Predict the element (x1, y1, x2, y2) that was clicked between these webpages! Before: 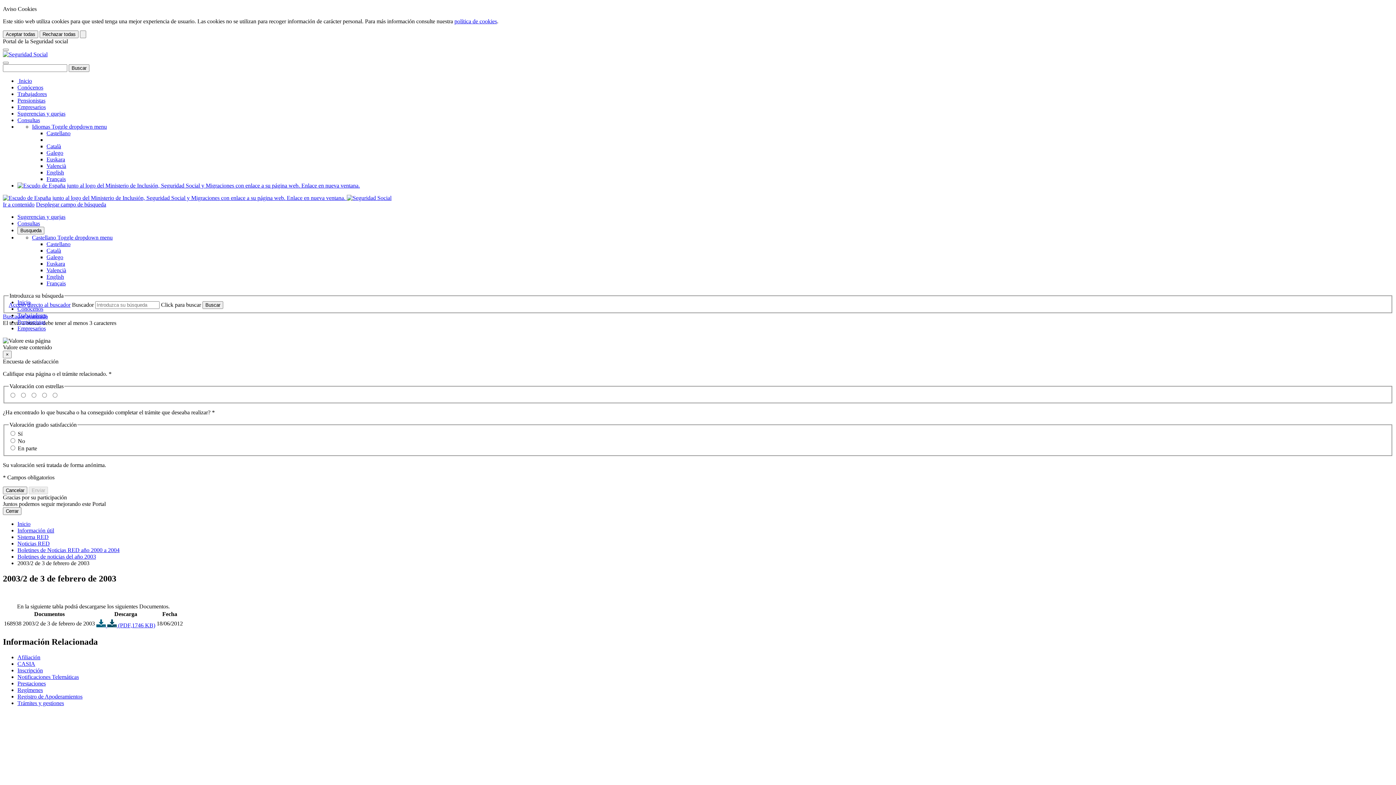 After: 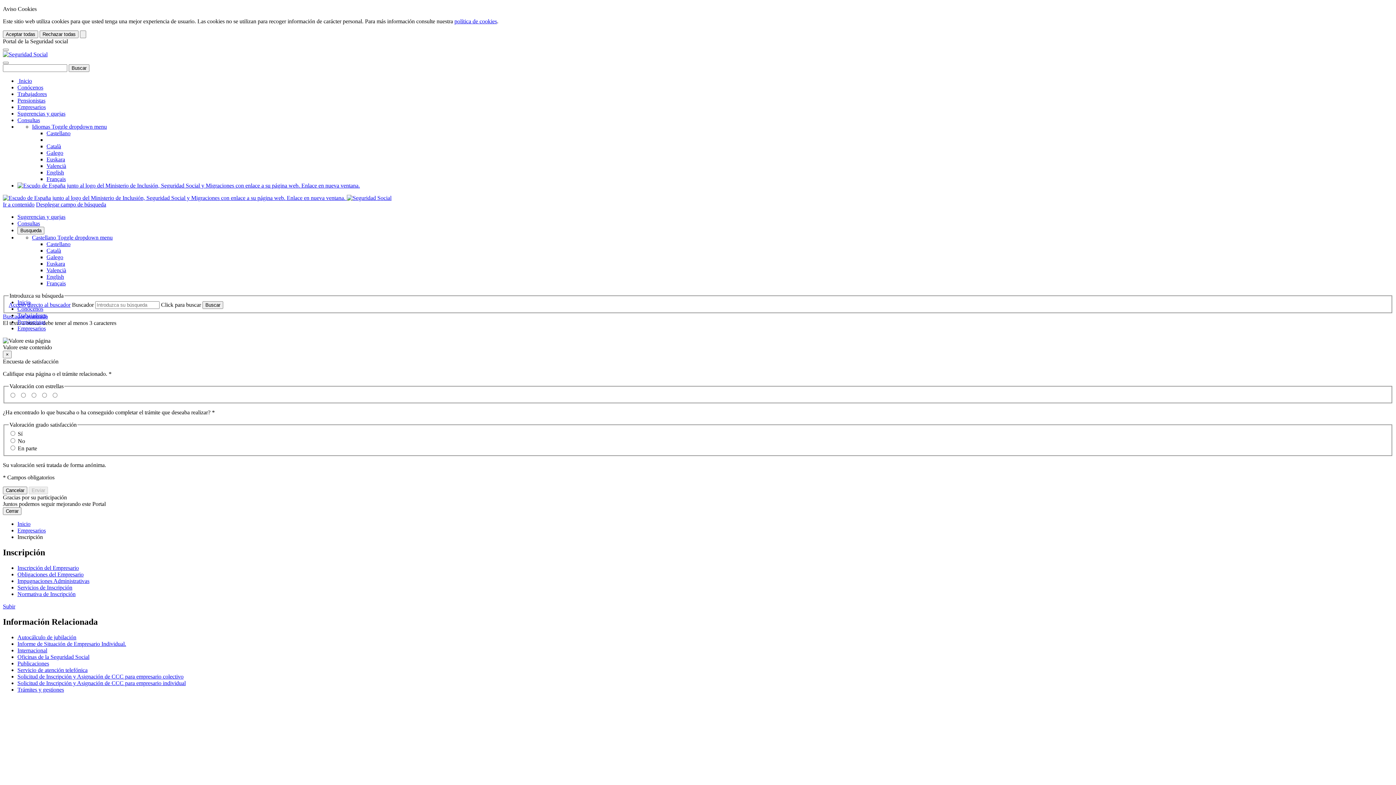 Action: label: Inscripción bbox: (17, 667, 42, 673)